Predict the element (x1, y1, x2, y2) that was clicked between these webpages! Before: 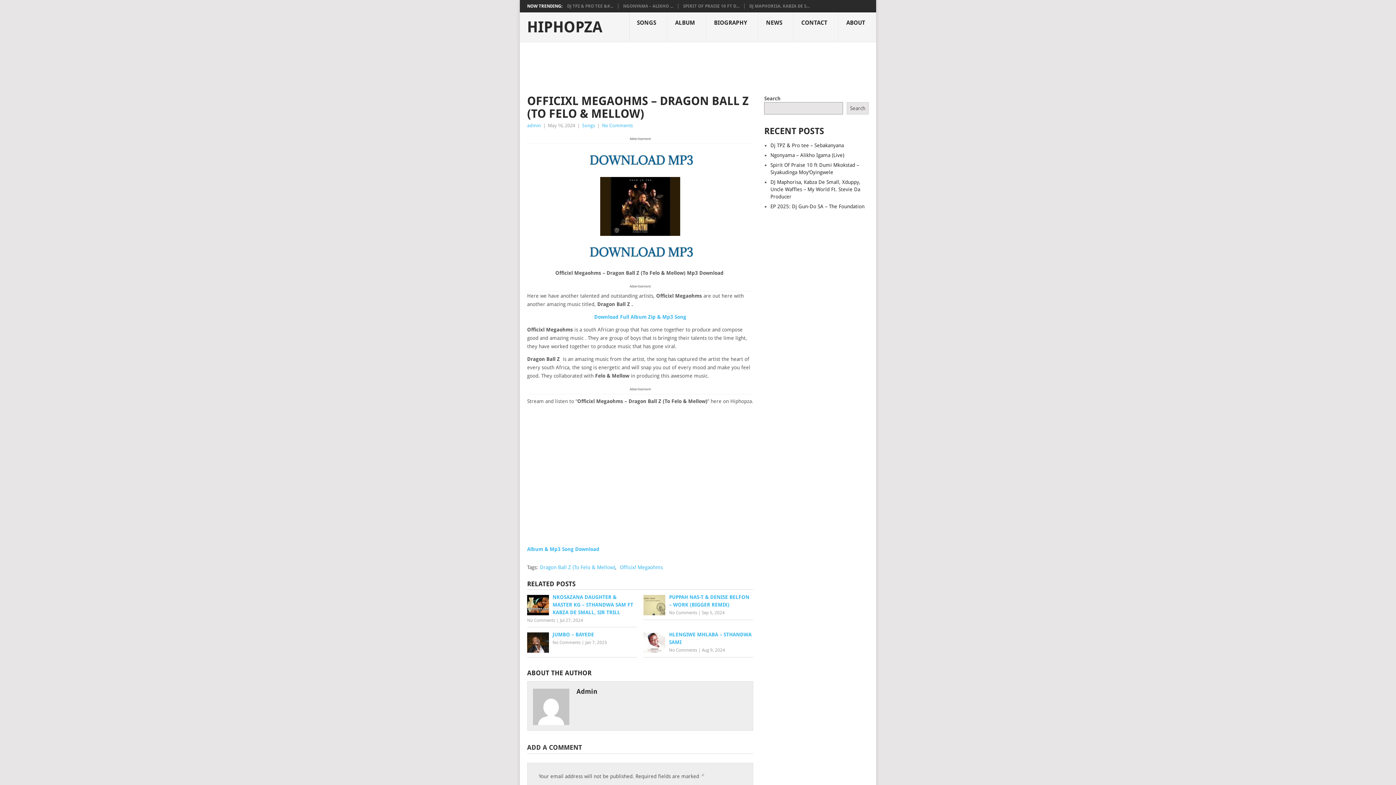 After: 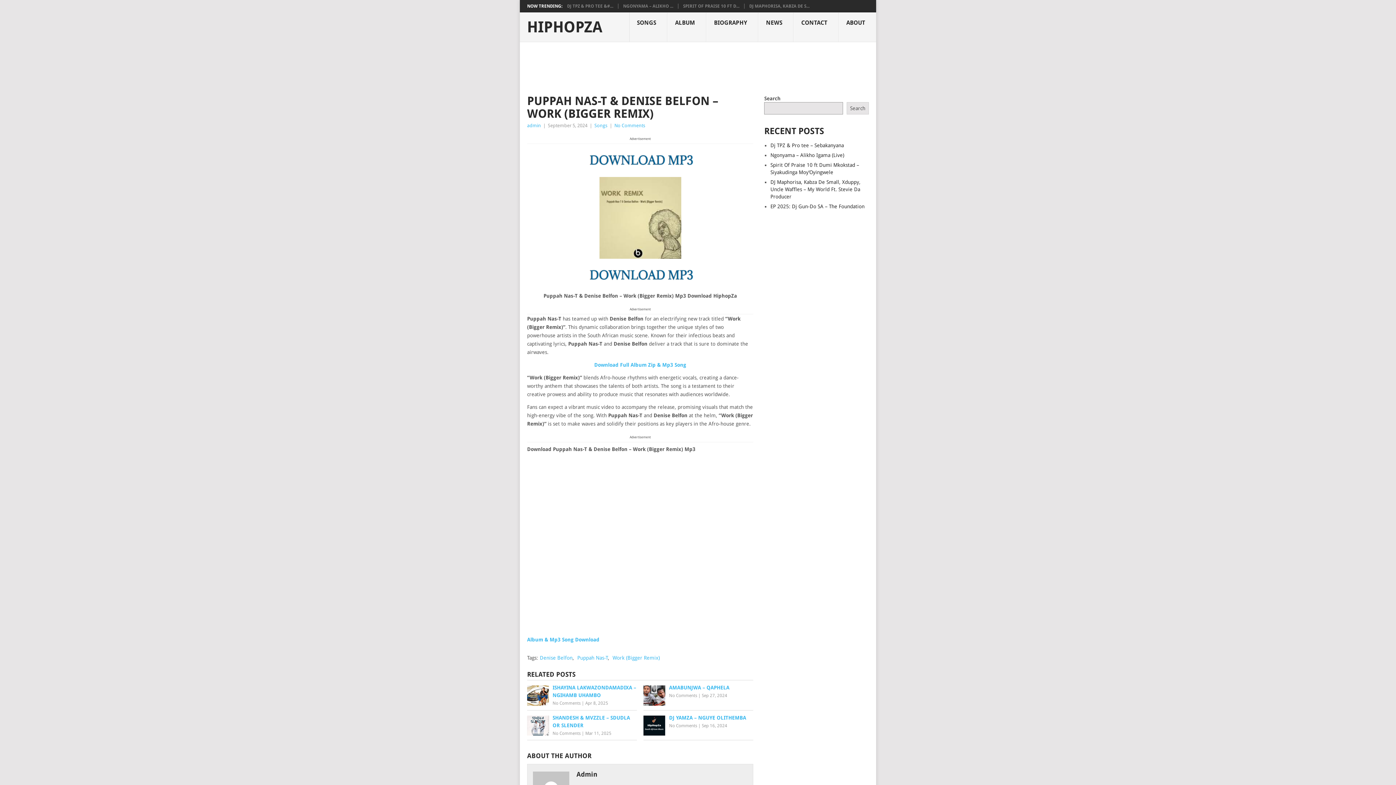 Action: label: PUPPAH NAS-T & DENISE BELFON – WORK (BIGGER REMIX) bbox: (643, 593, 753, 609)